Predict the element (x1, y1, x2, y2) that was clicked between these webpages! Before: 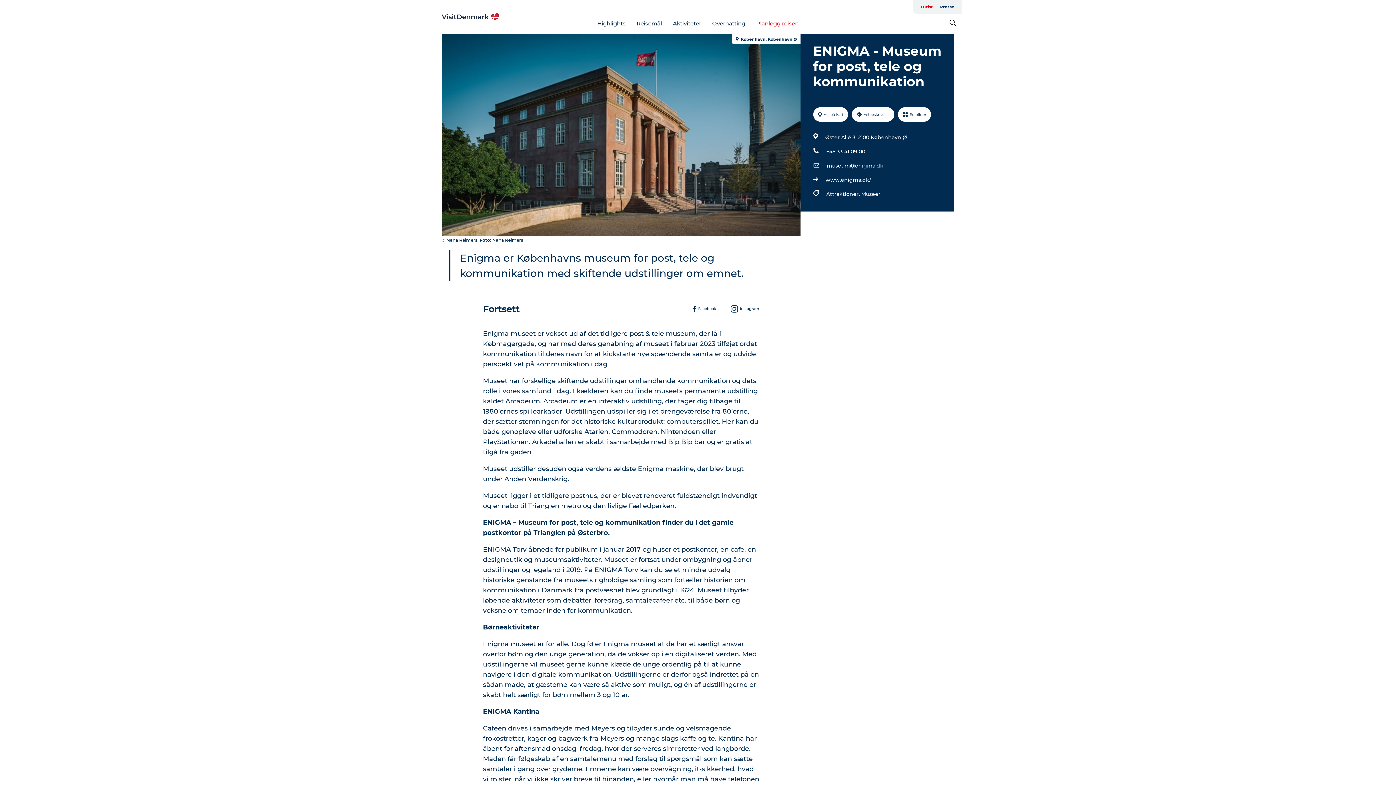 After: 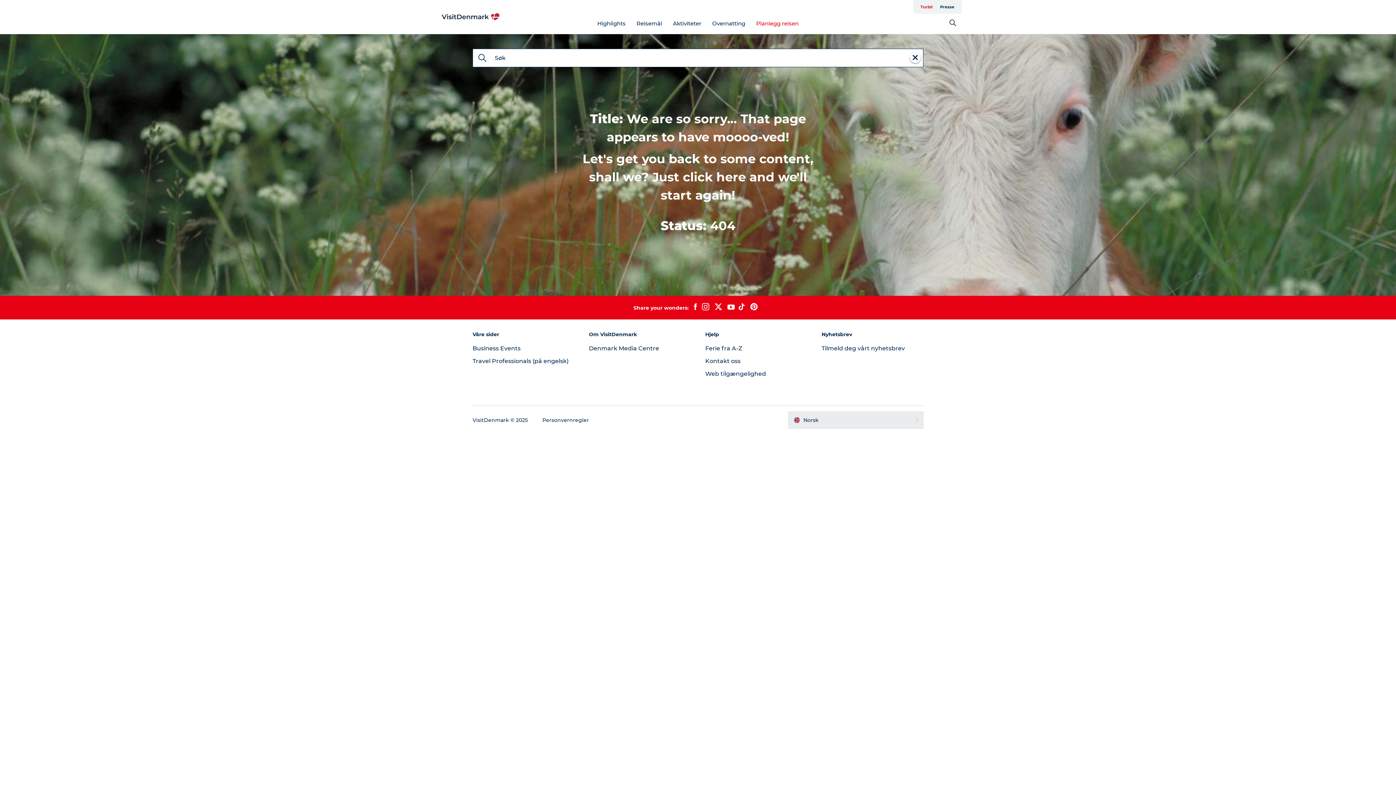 Action: label: Attraktioner,  bbox: (826, 189, 861, 198)